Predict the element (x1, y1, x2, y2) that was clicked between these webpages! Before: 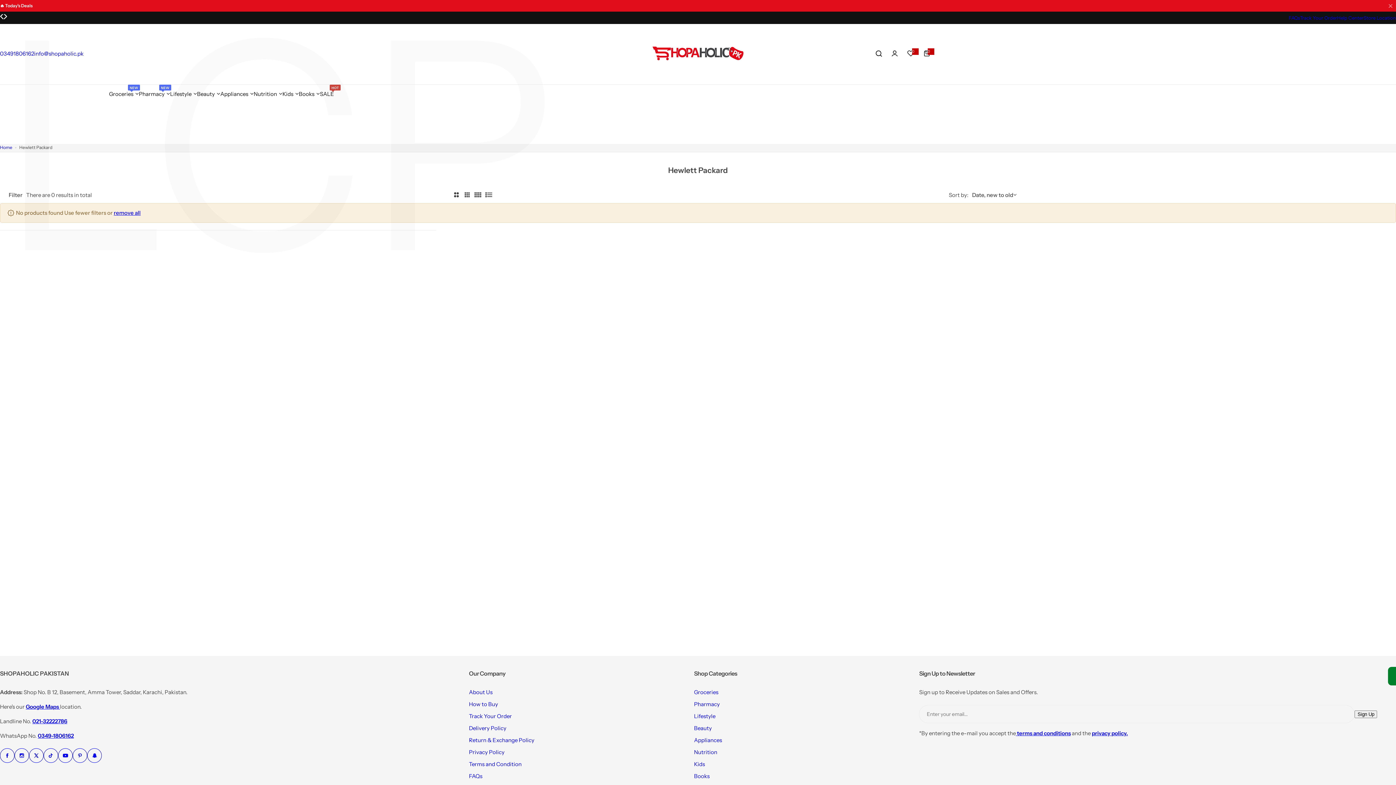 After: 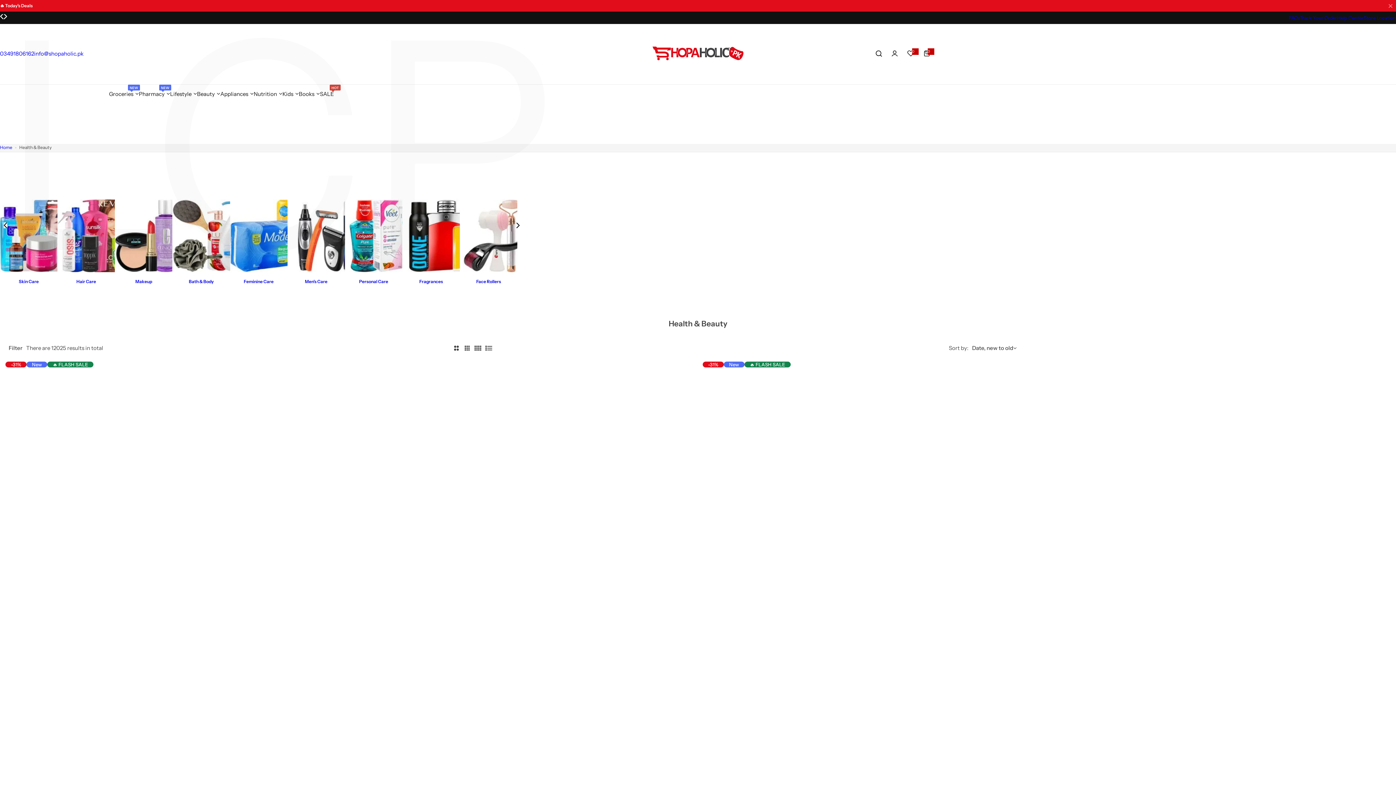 Action: bbox: (197, 84, 214, 102) label: Beauty